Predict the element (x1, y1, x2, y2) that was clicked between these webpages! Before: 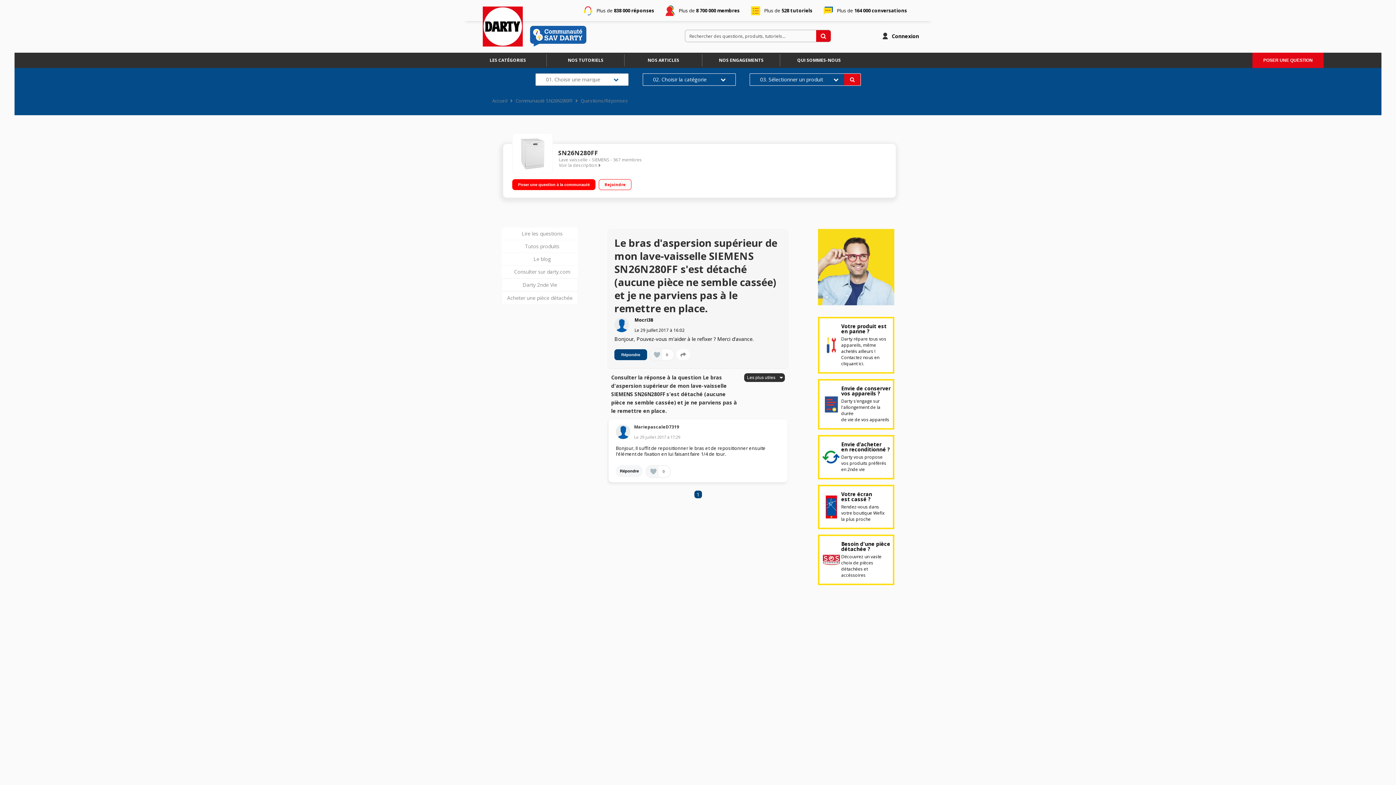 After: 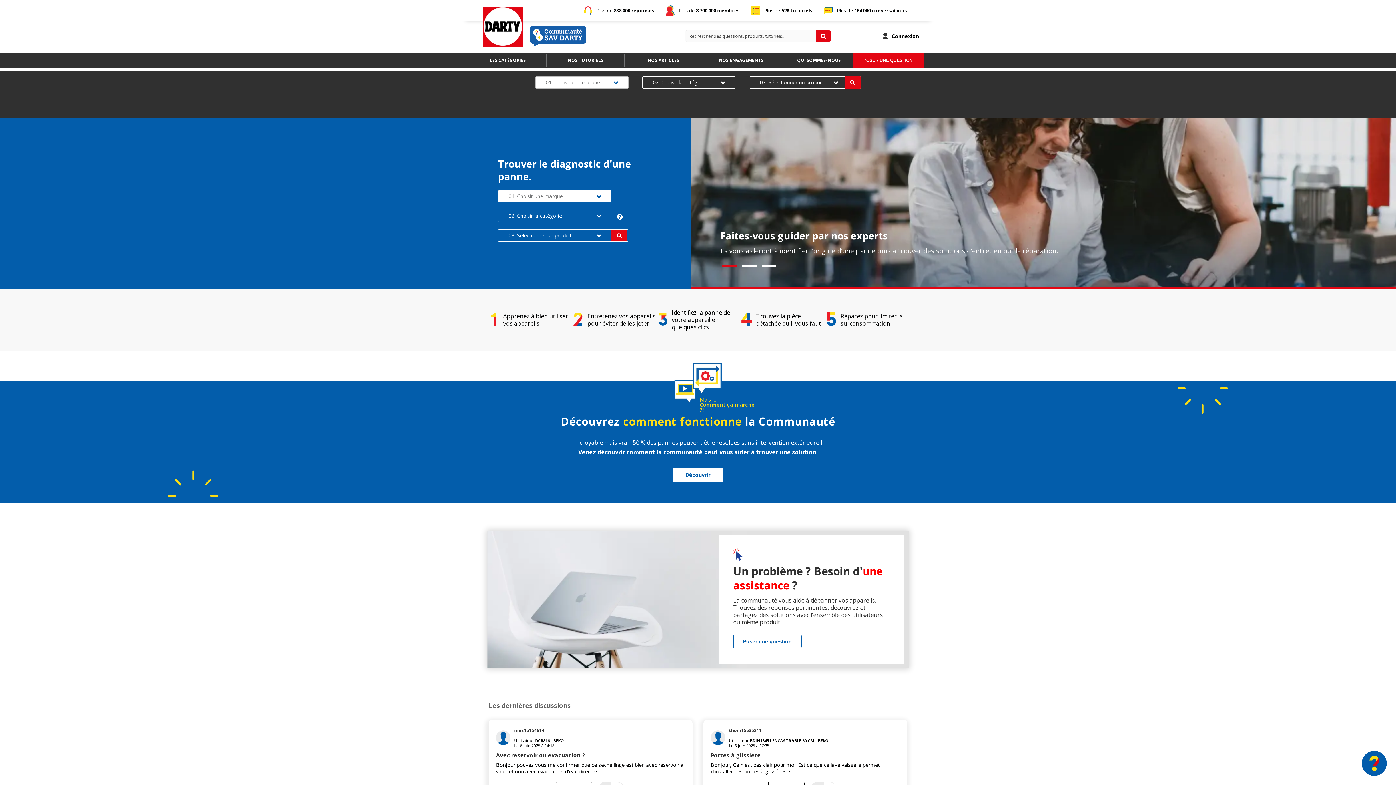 Action: label: Accueil bbox: (492, 97, 507, 103)